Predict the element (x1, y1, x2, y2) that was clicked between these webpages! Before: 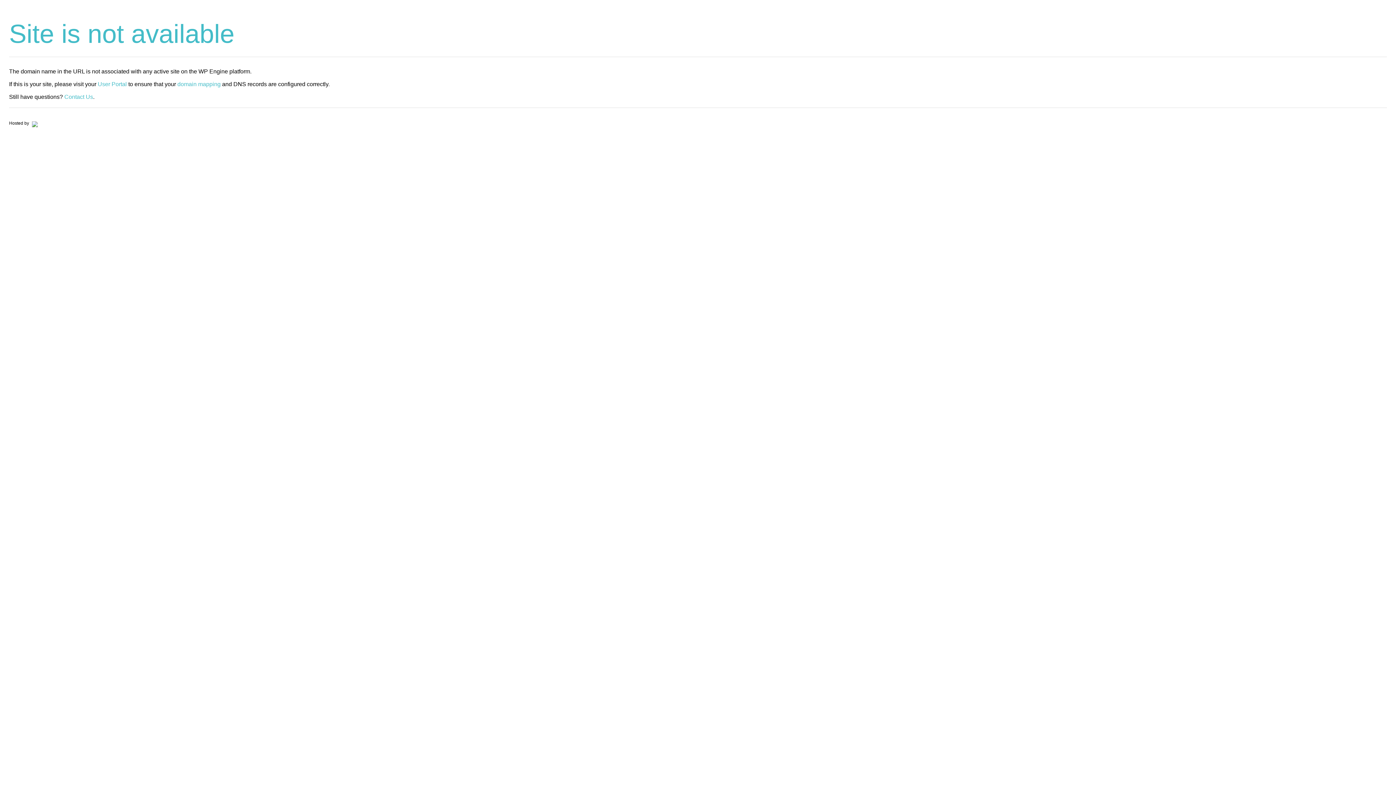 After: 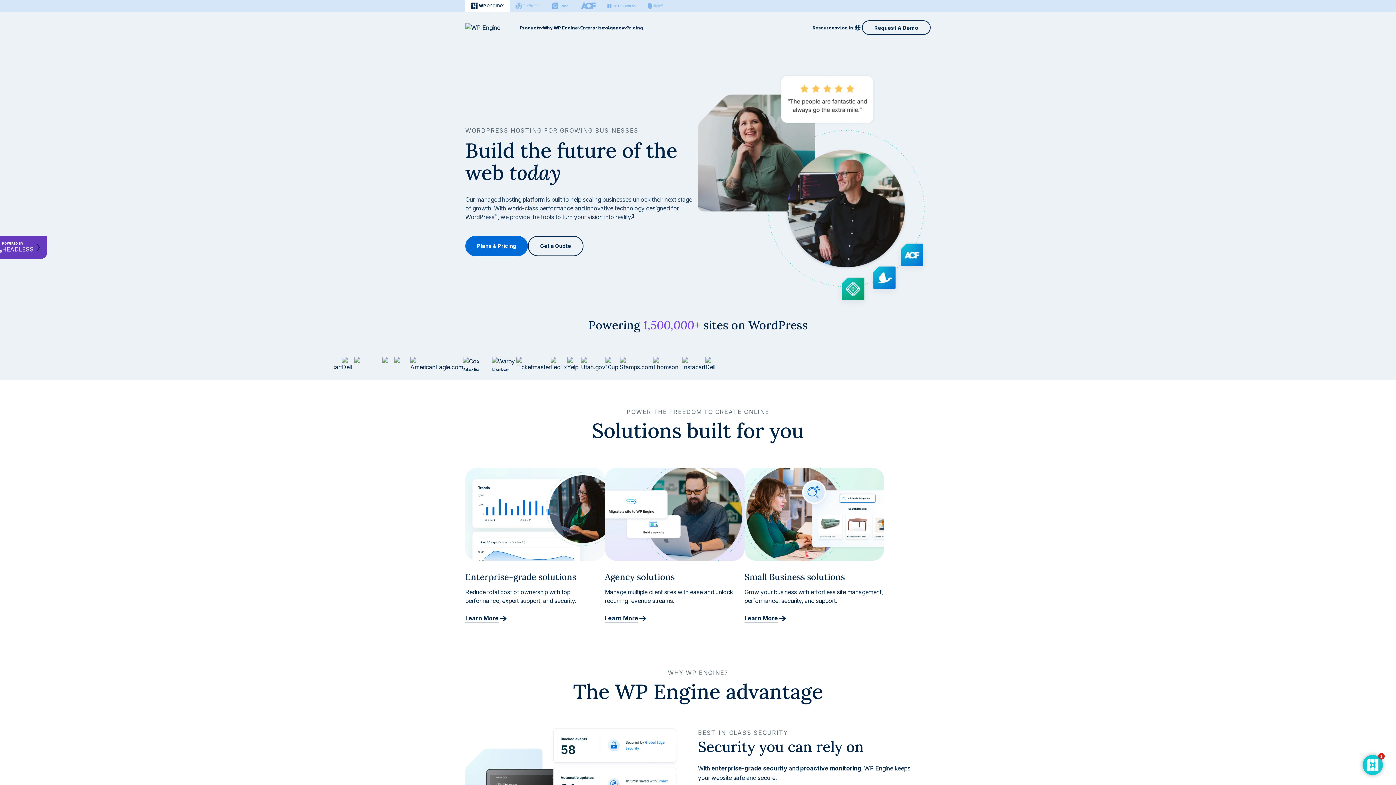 Action: bbox: (30, 120, 37, 125)